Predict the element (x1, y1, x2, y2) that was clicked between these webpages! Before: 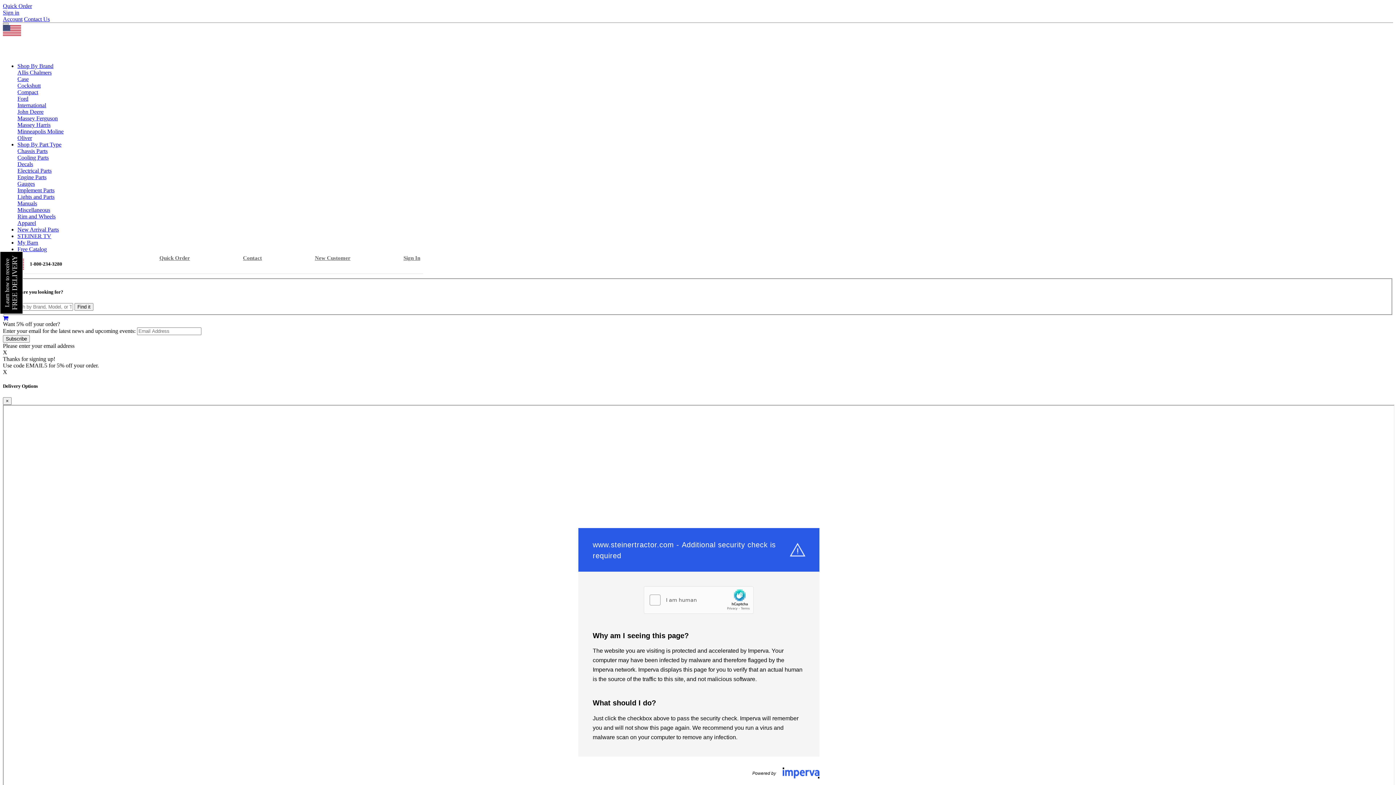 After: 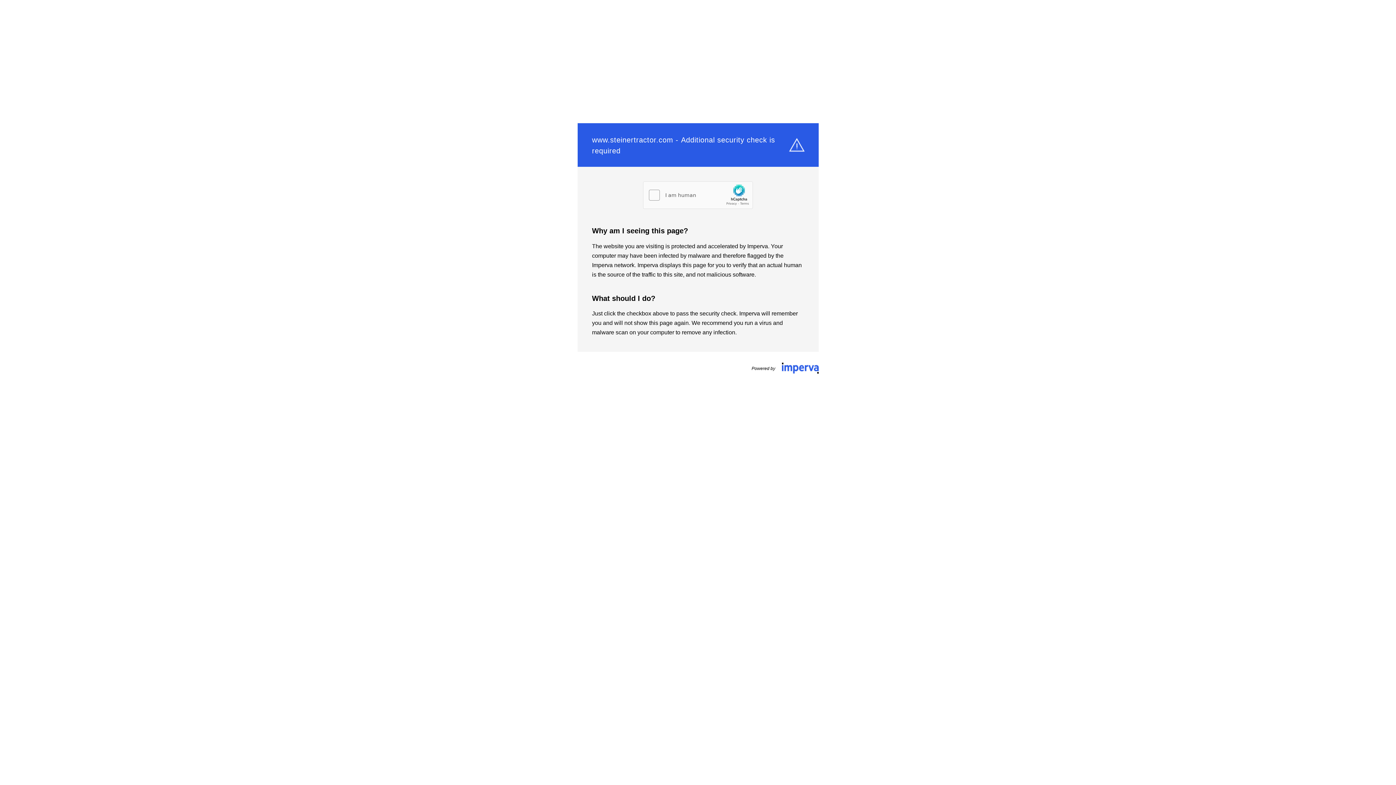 Action: bbox: (17, 206, 50, 213) label: Miscellaneous